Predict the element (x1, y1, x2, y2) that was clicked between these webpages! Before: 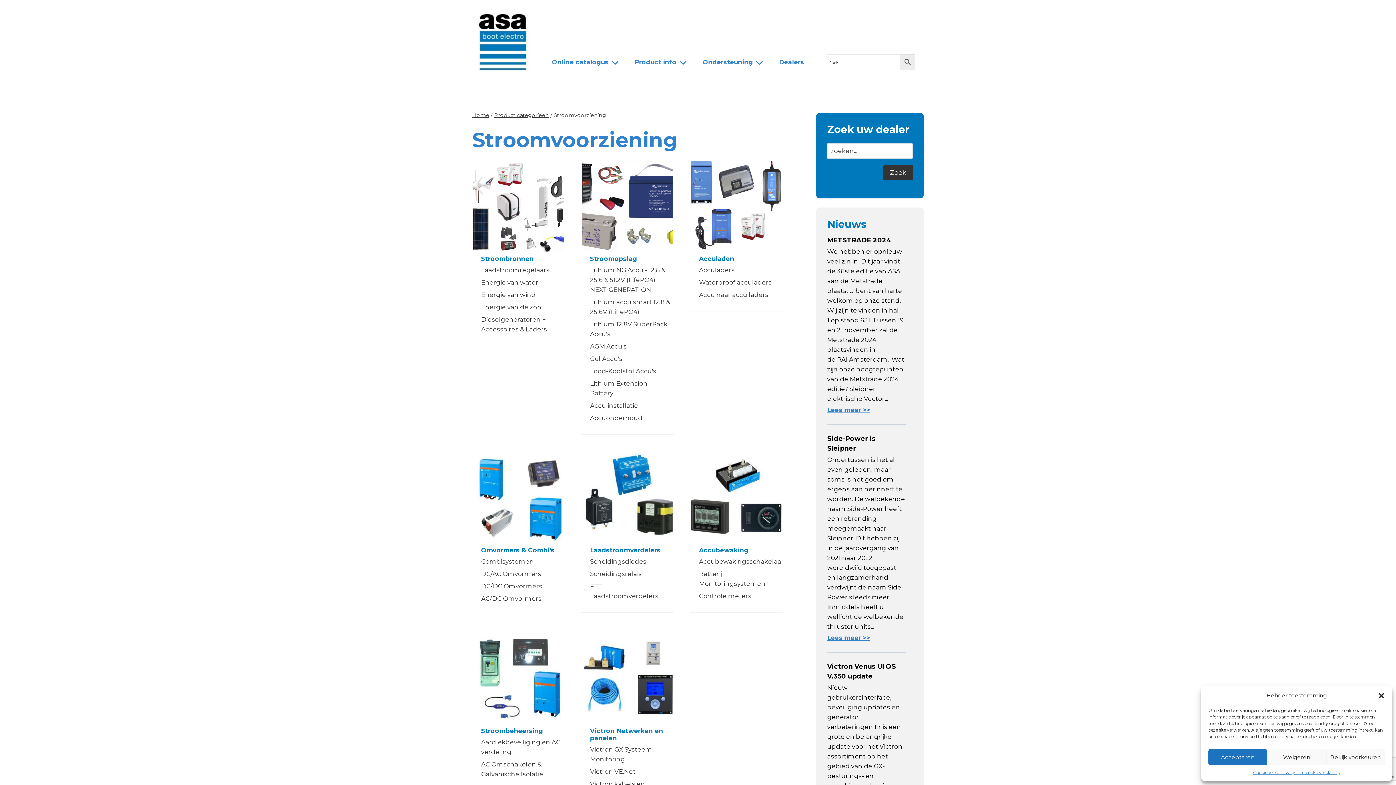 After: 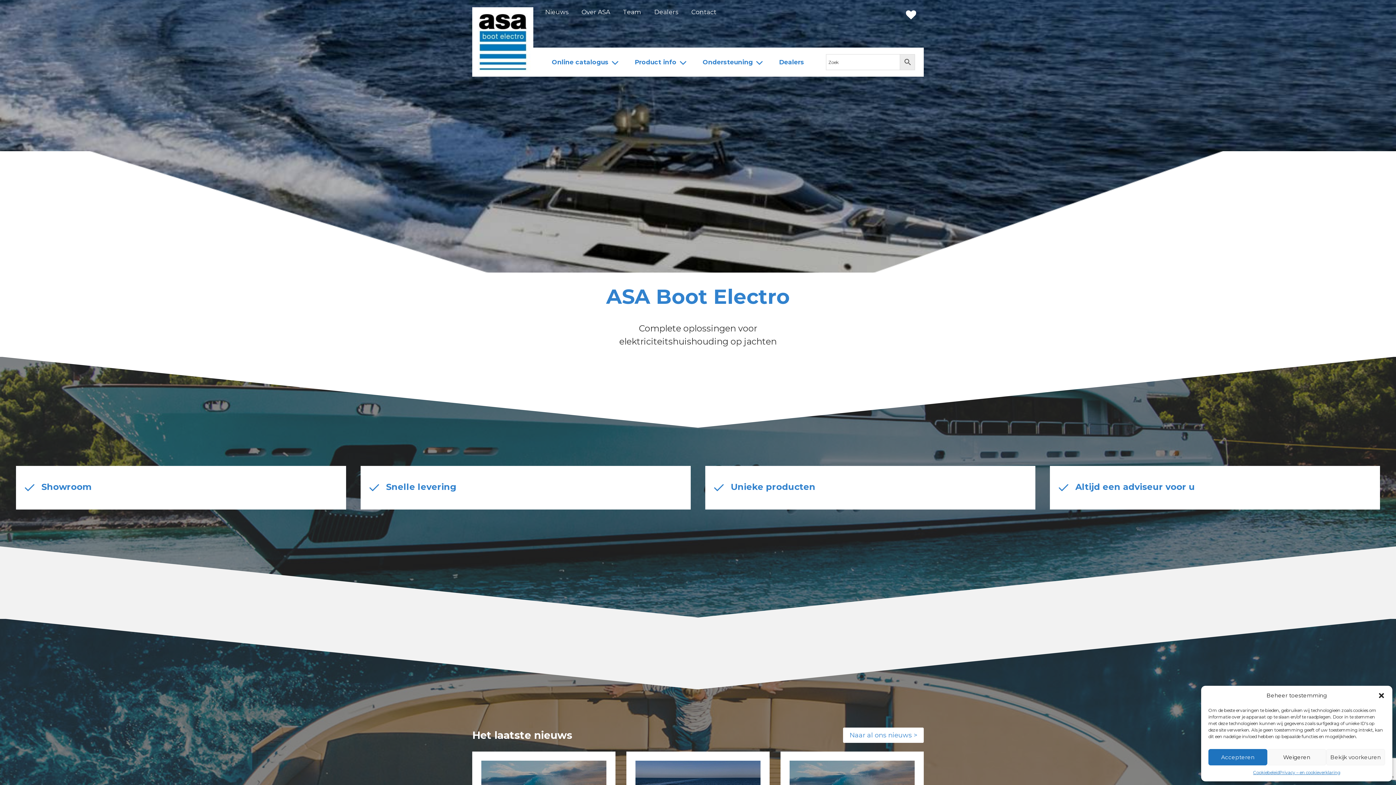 Action: label: Home bbox: (472, 111, 489, 118)